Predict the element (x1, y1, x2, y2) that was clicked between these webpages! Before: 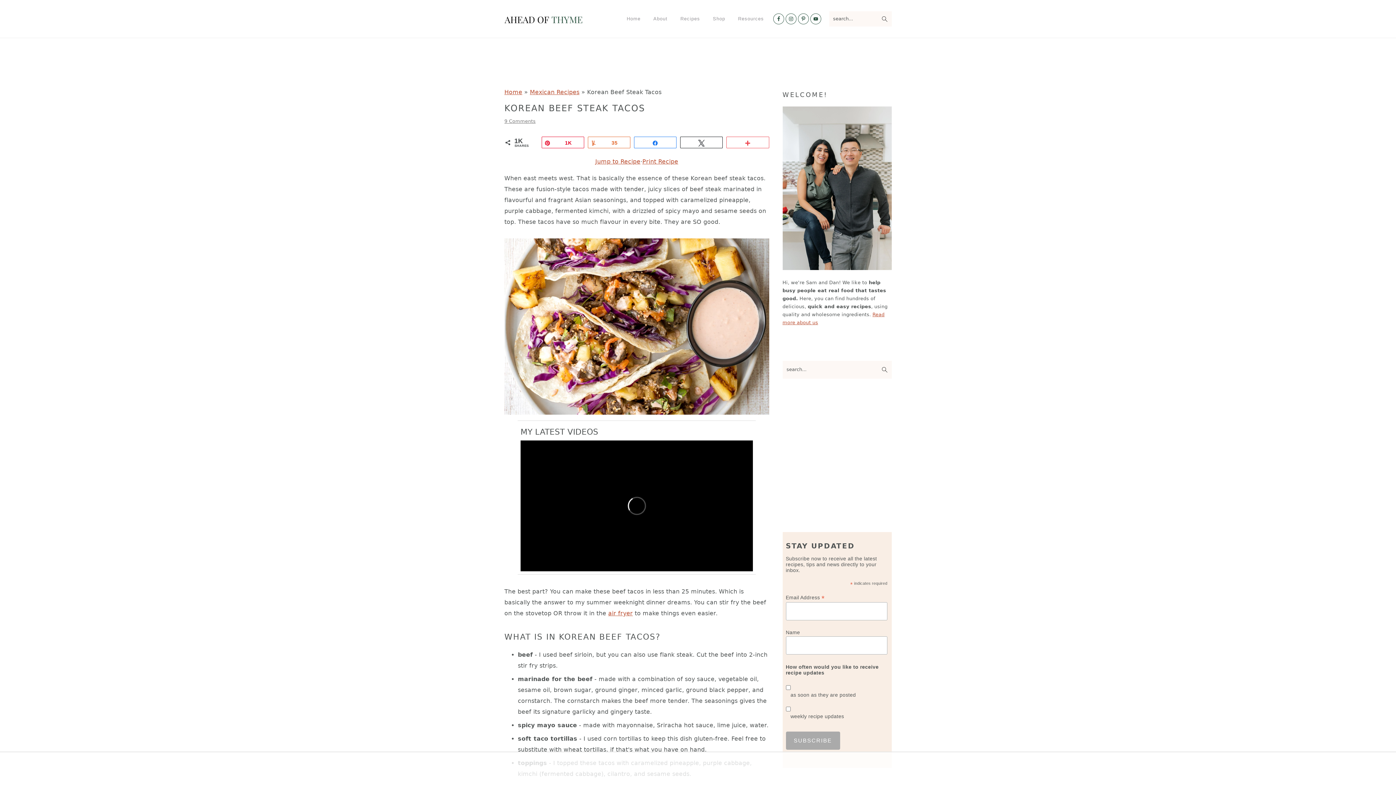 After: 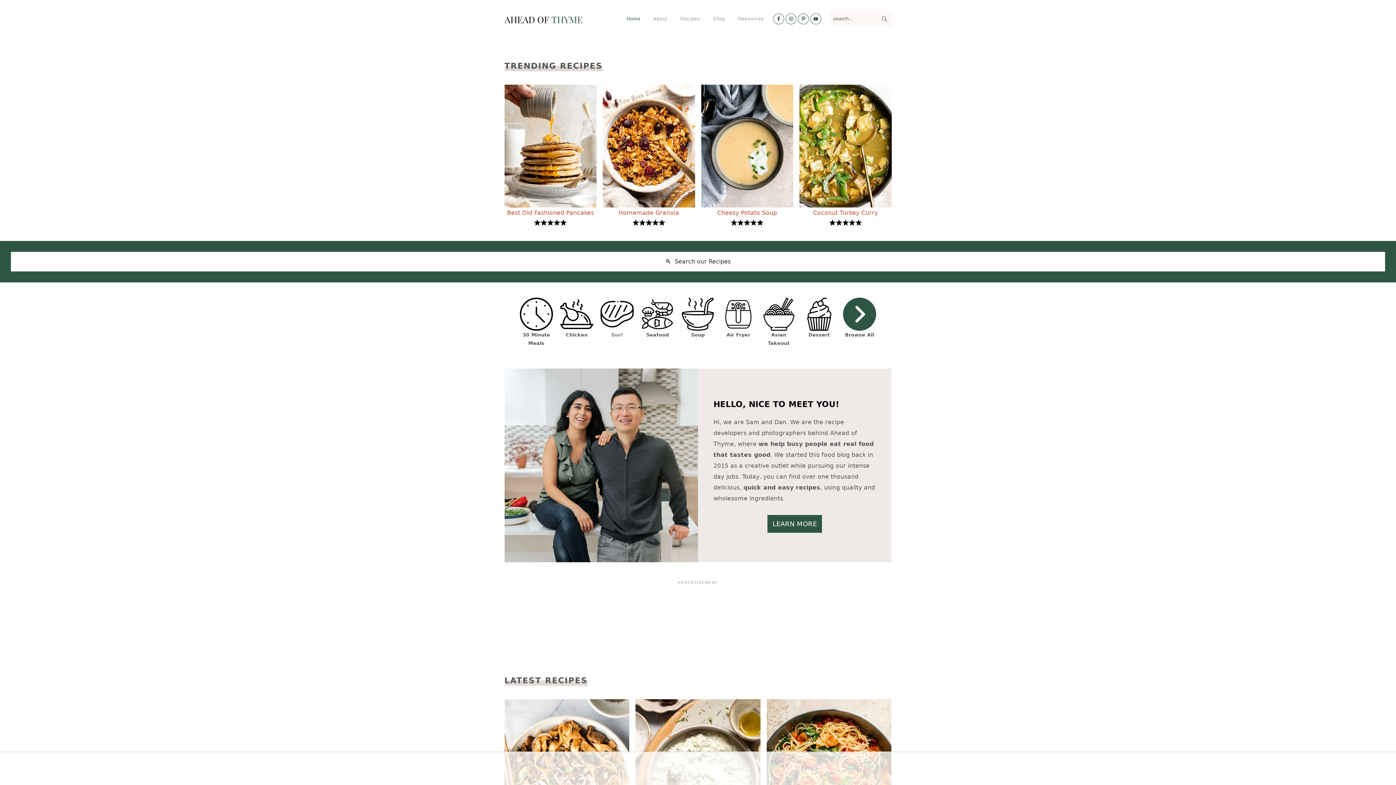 Action: label: Home bbox: (504, 88, 522, 95)